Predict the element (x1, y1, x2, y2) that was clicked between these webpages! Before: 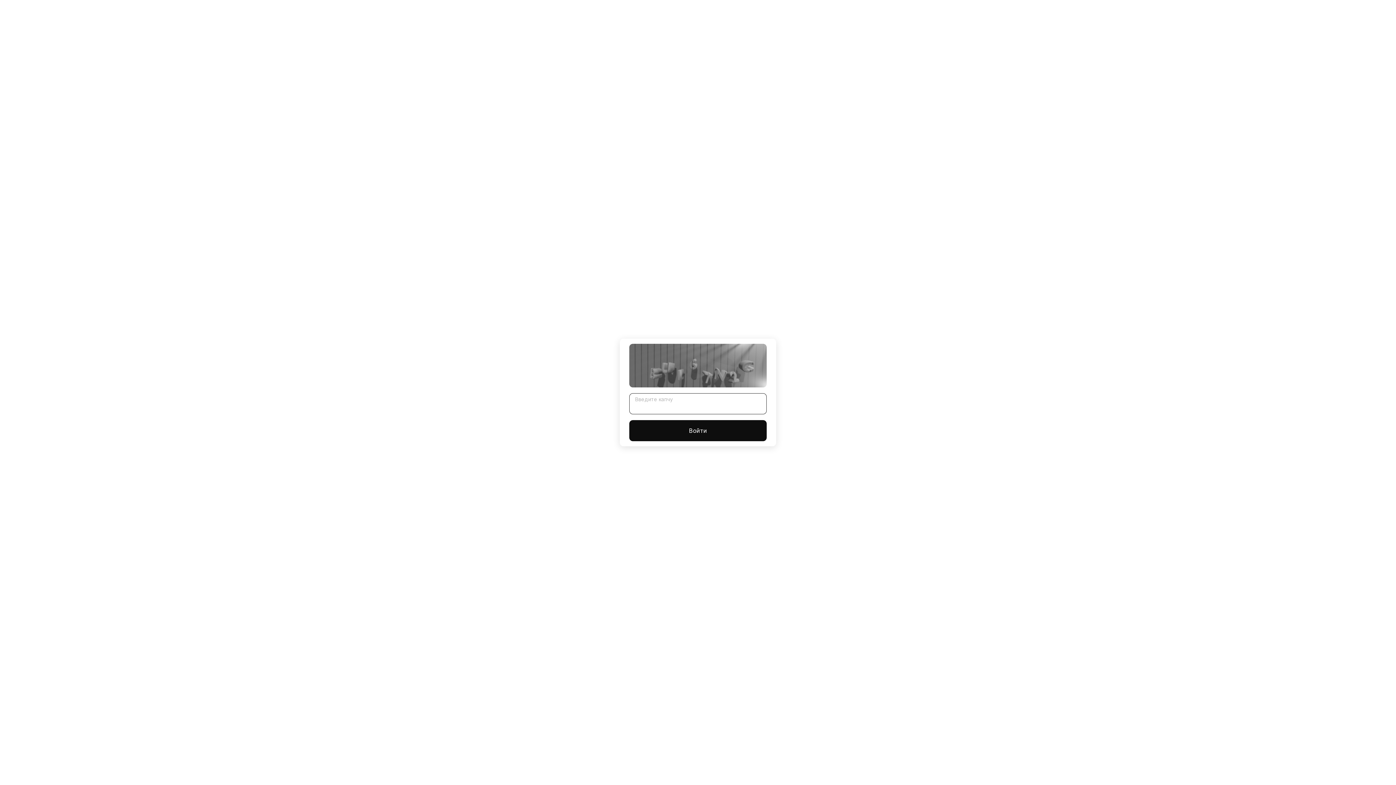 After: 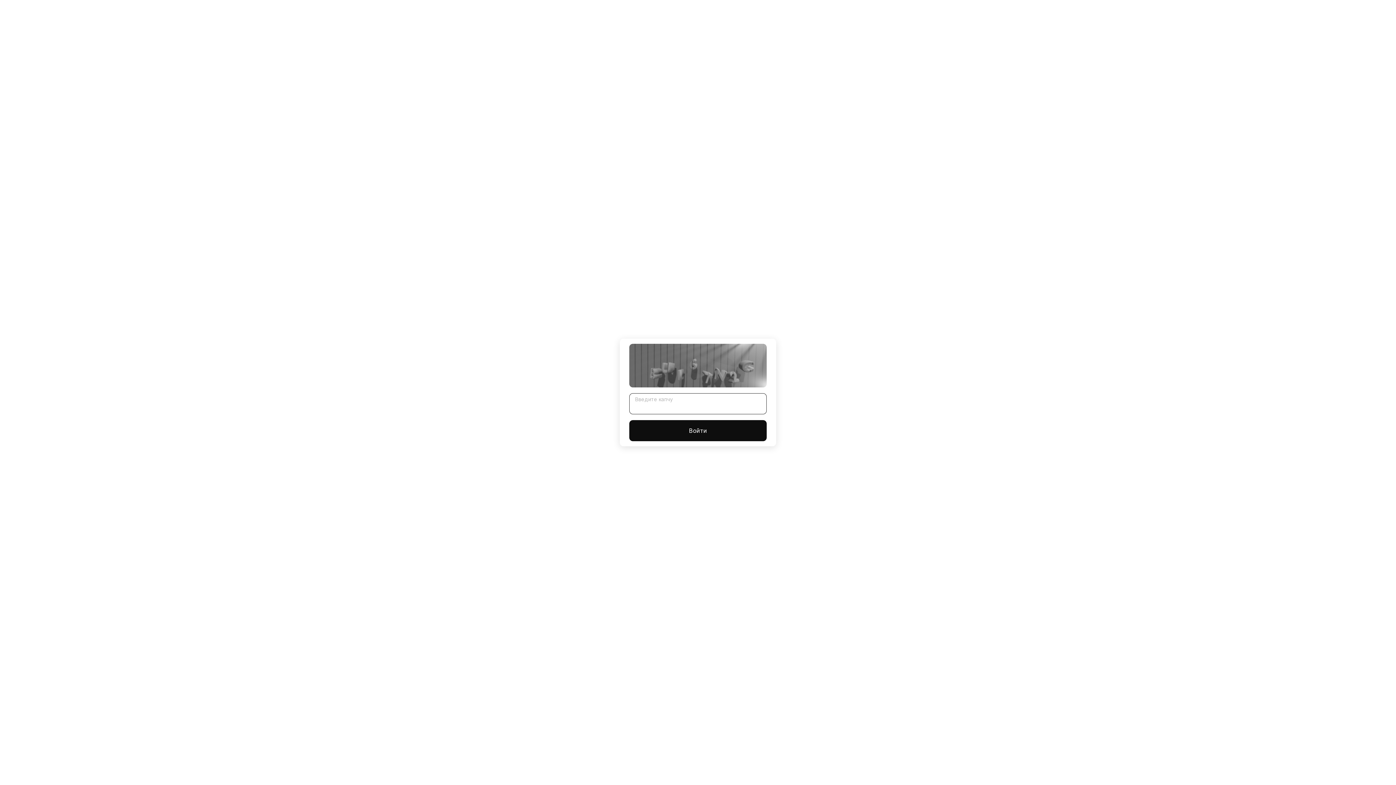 Action: bbox: (629, 420, 766, 441) label: Войти